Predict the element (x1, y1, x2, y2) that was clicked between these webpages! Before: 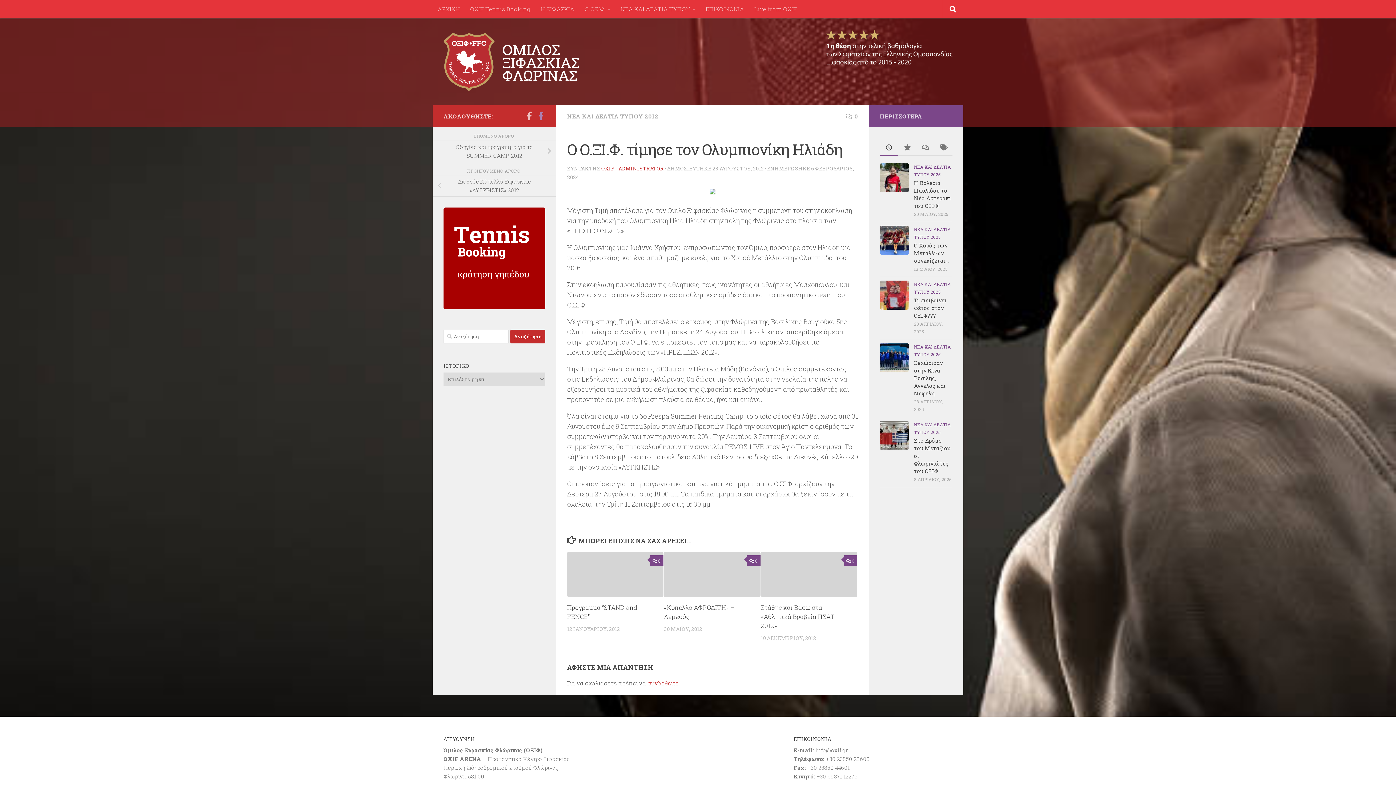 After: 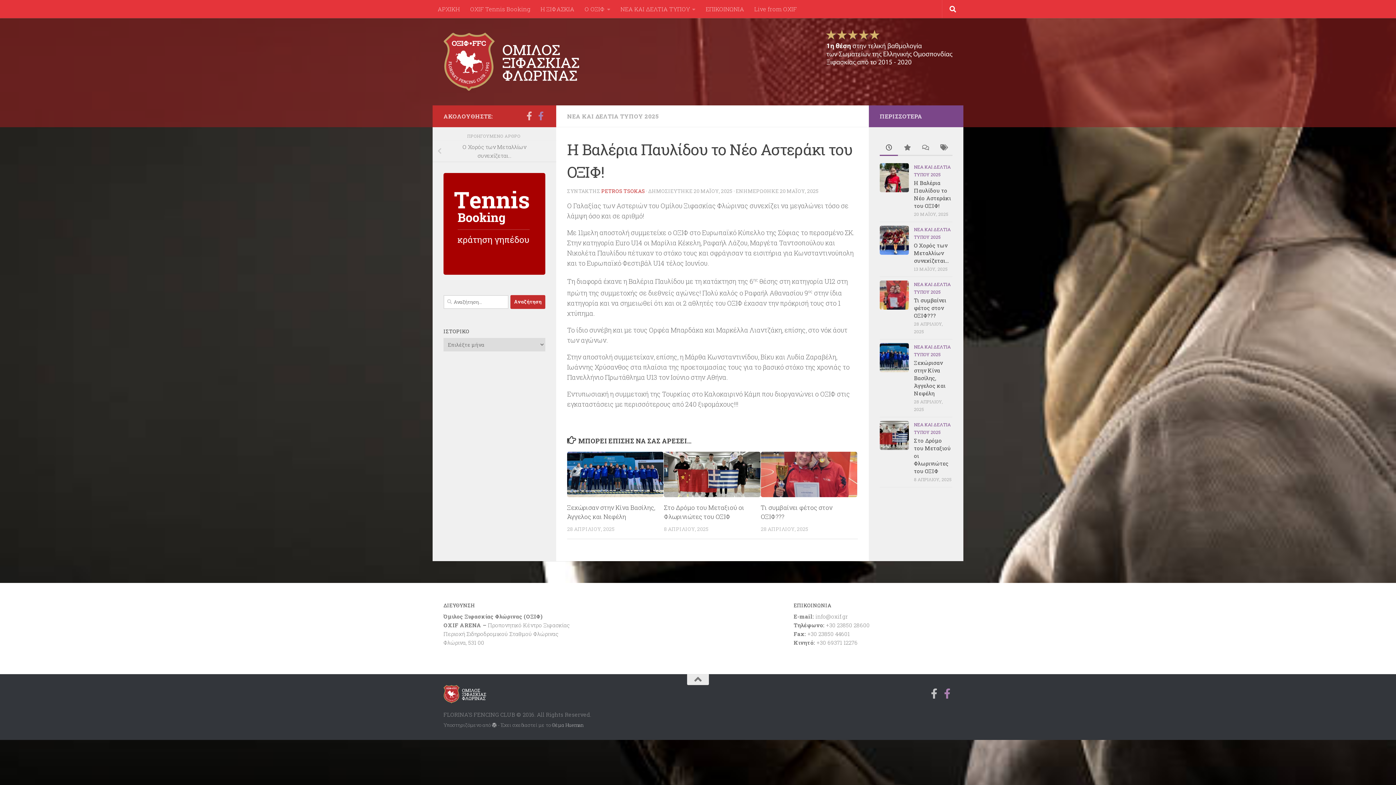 Action: label: Η Βαλέρια Παυλίδου το Νέο Αστεράκι του ΟΞΙΦ! bbox: (914, 179, 951, 209)